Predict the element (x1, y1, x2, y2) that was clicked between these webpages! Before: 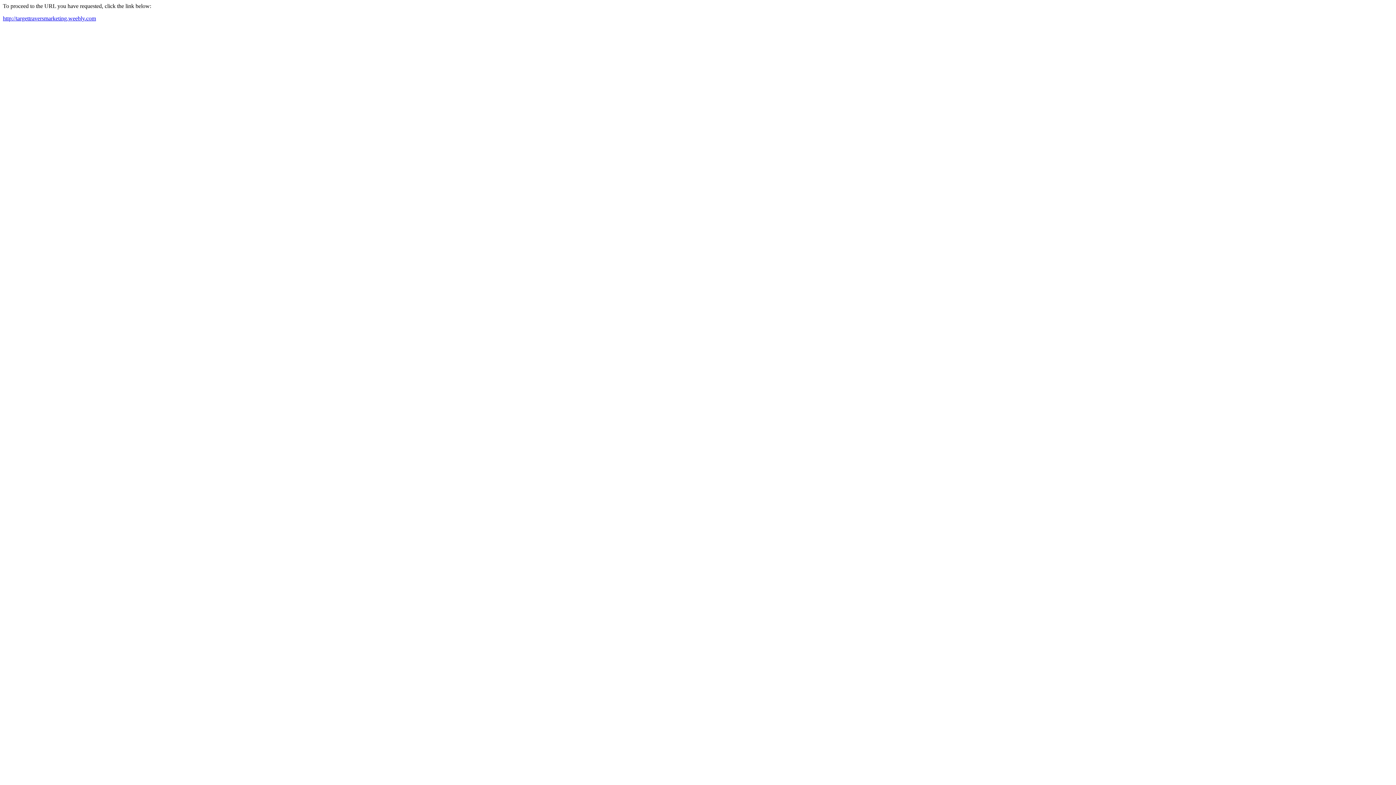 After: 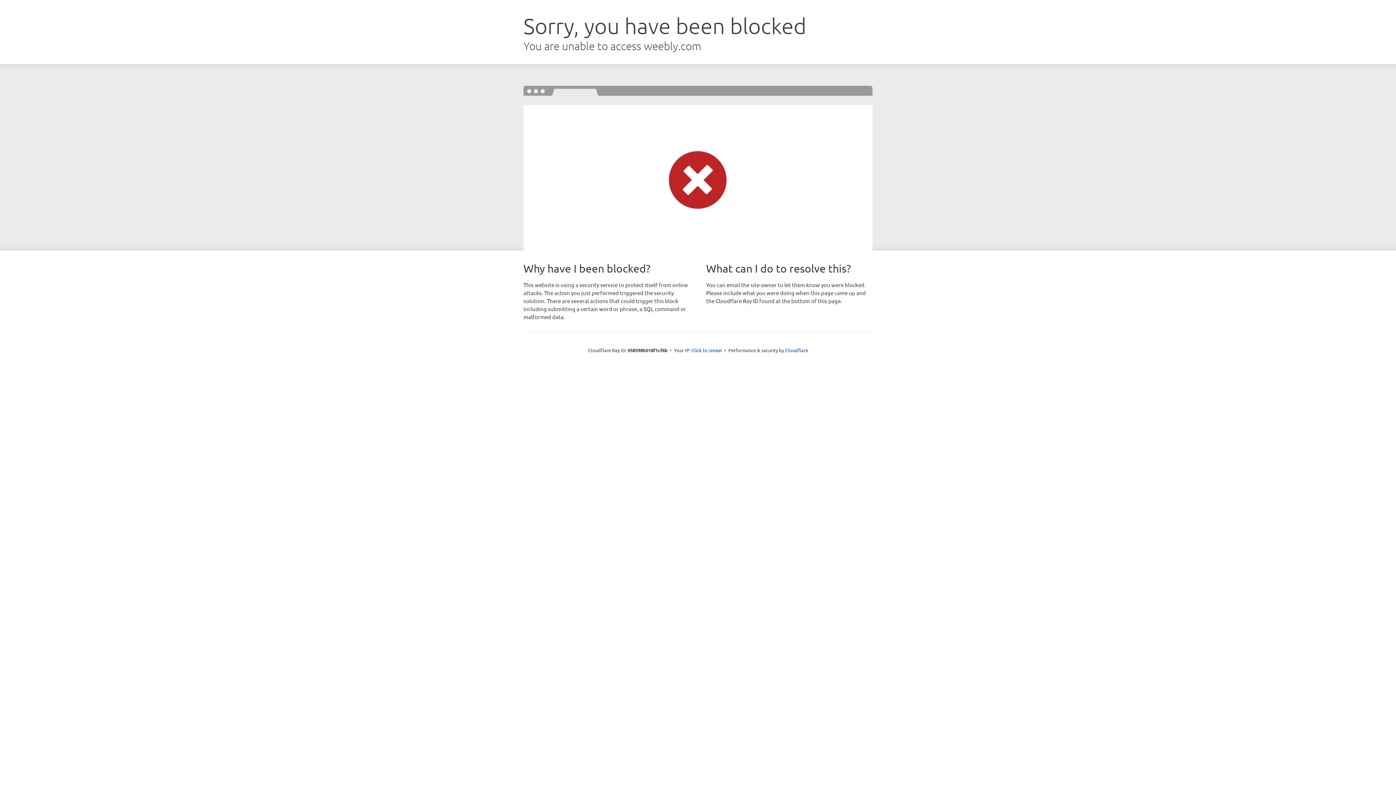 Action: label: http://targettraversmarketing.weebly.com bbox: (2, 15, 96, 21)